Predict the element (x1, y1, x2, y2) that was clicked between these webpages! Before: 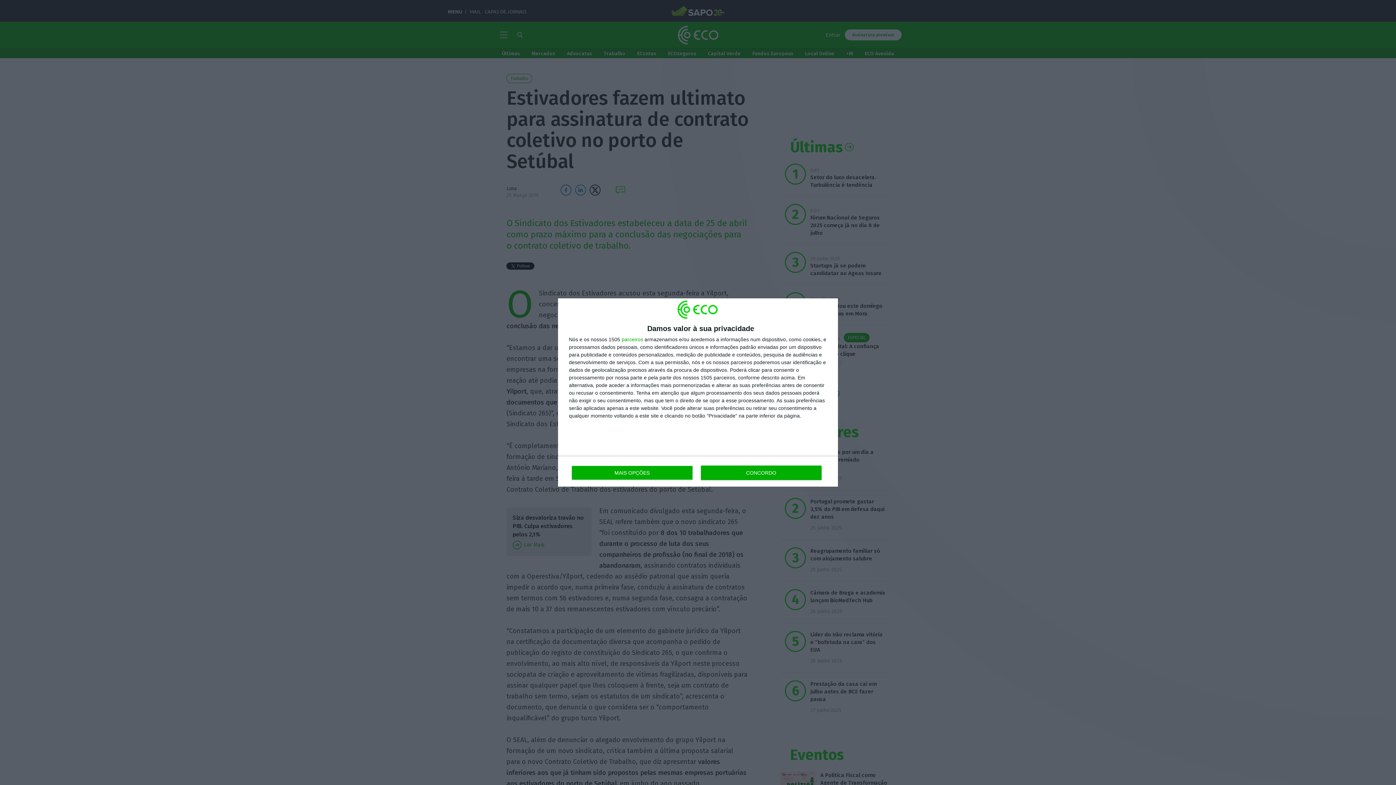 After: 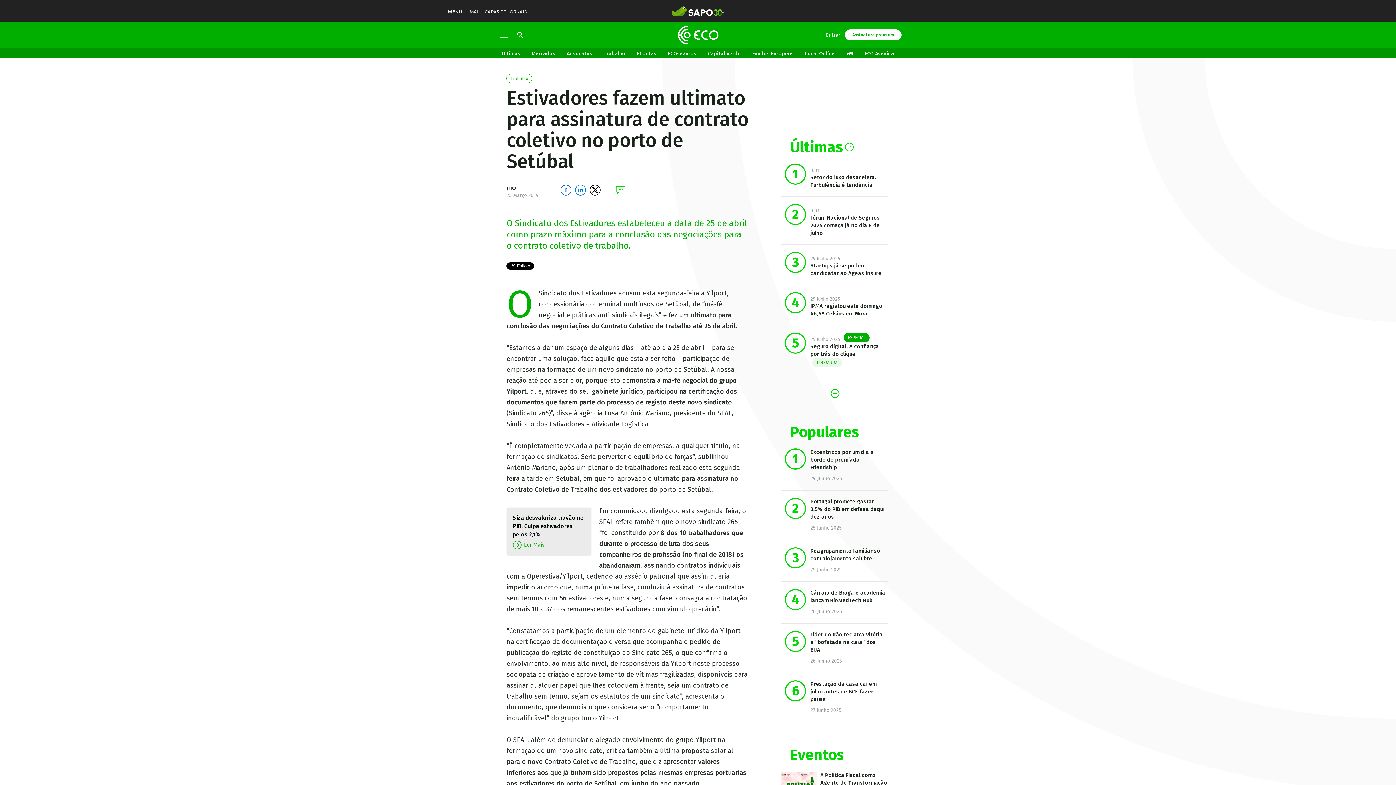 Action: label: CONCORDO bbox: (700, 465, 821, 480)